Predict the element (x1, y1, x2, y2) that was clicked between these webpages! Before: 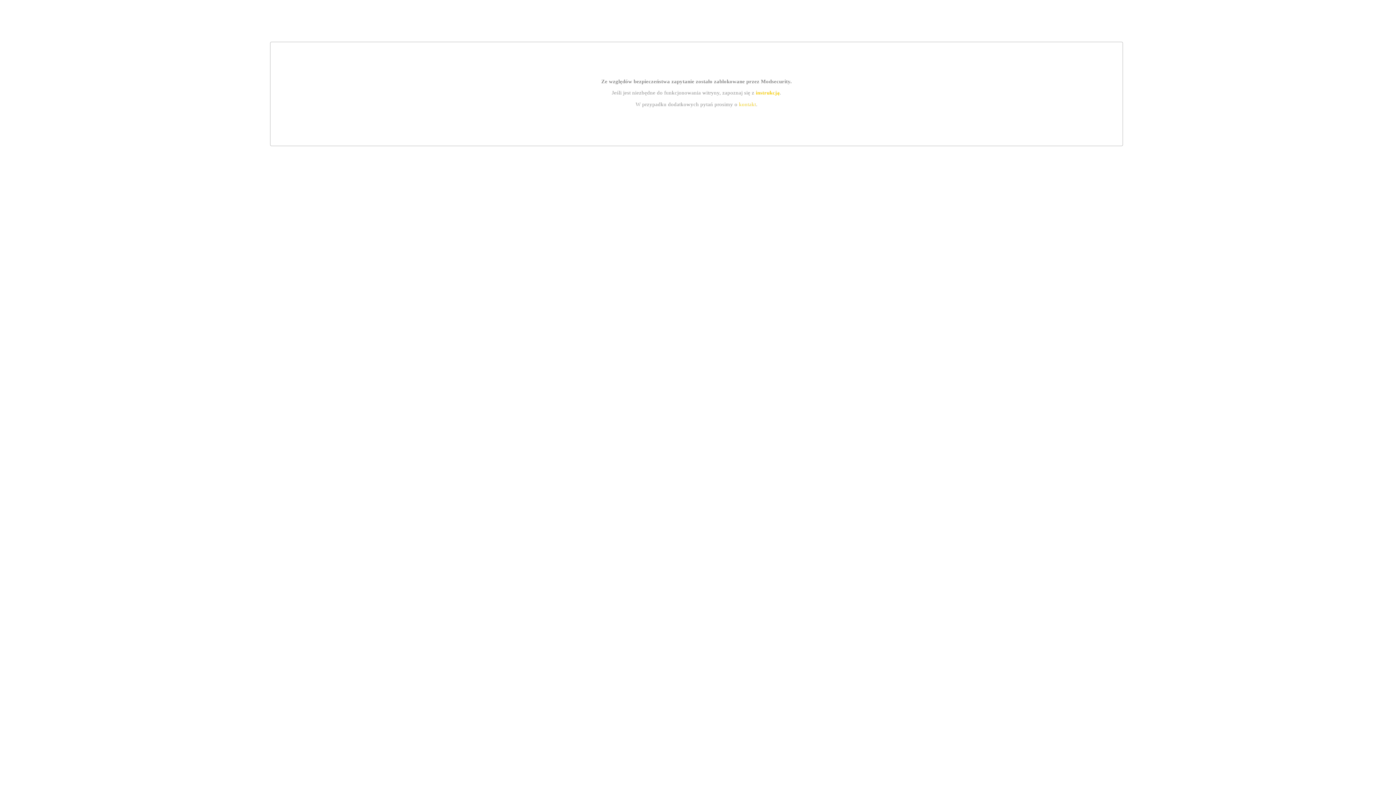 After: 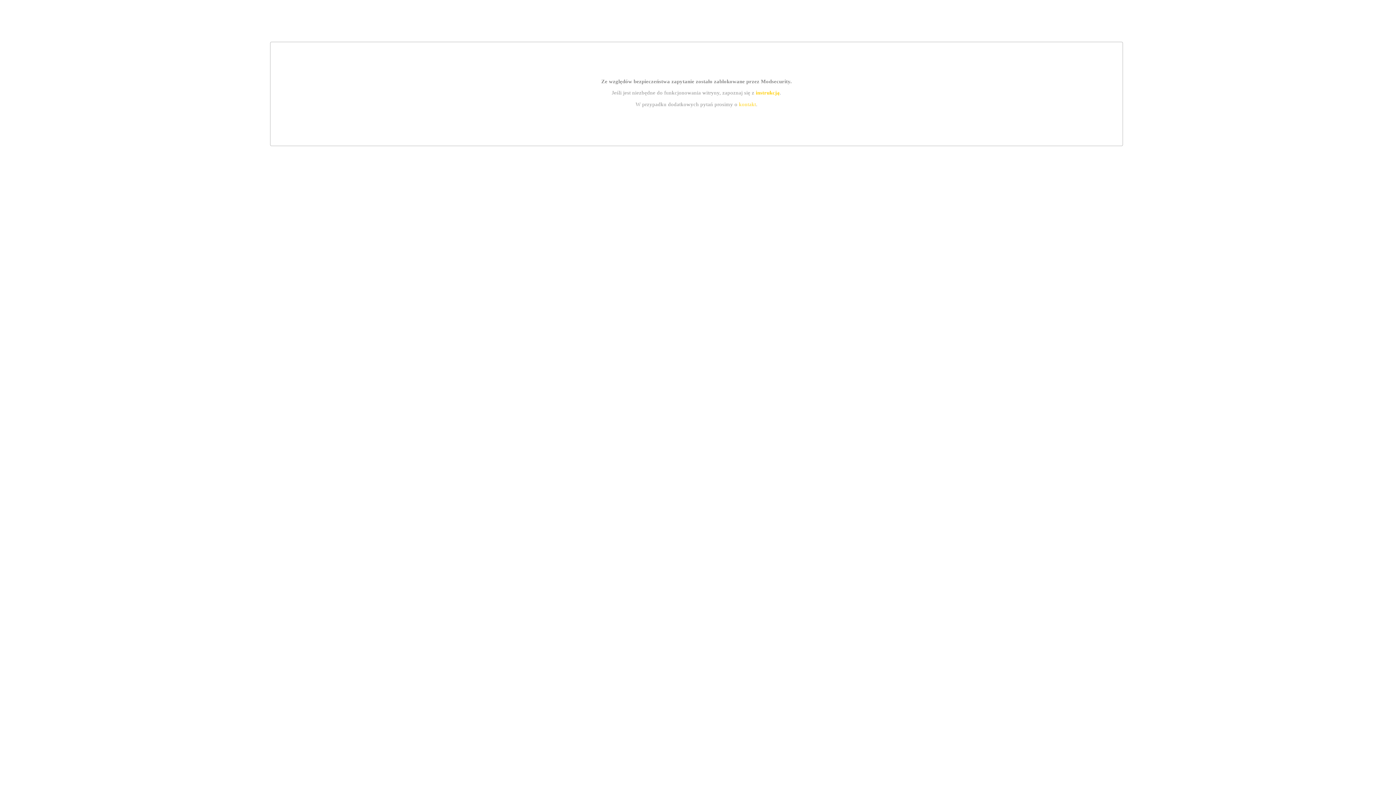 Action: label: kontakt bbox: (739, 101, 756, 107)